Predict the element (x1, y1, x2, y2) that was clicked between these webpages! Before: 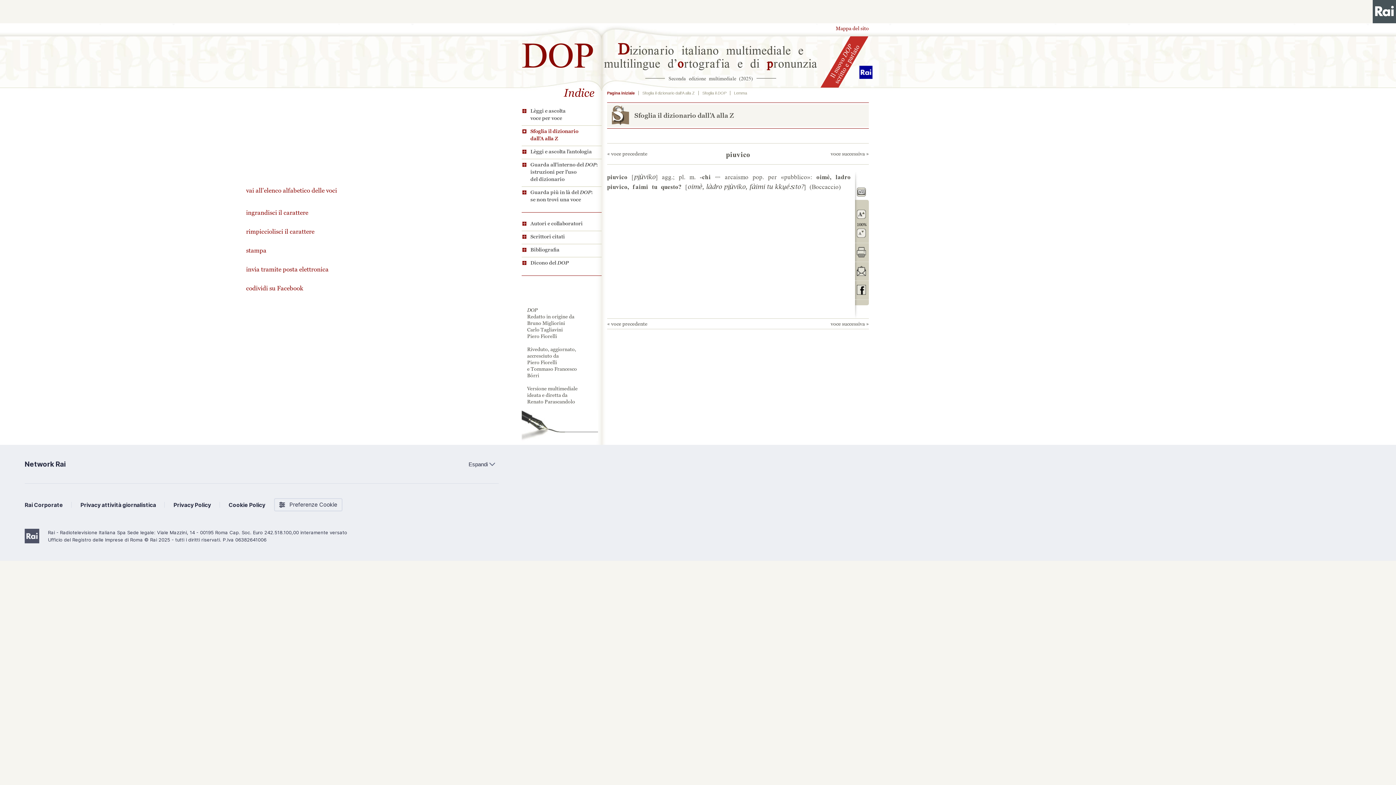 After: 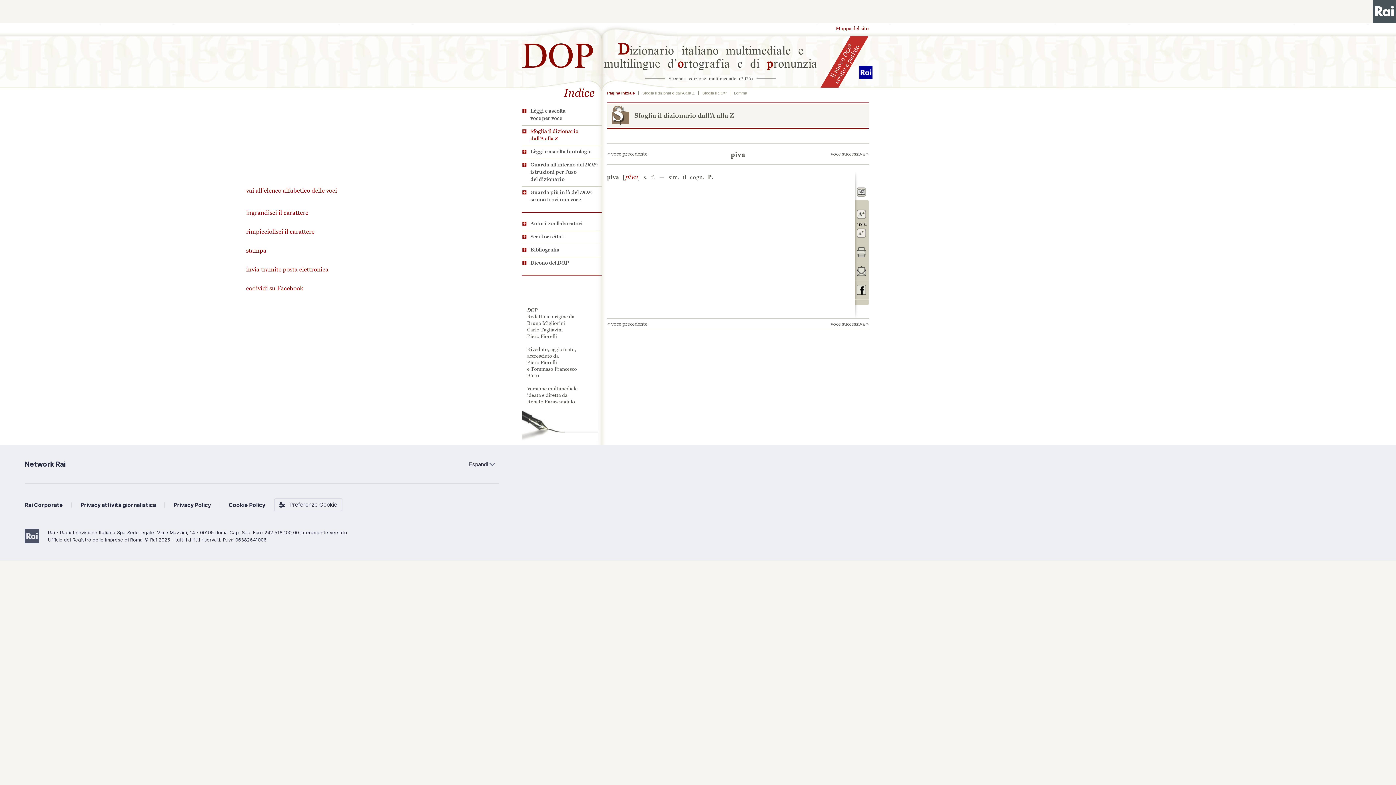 Action: label: voce successiva » bbox: (830, 150, 869, 157)